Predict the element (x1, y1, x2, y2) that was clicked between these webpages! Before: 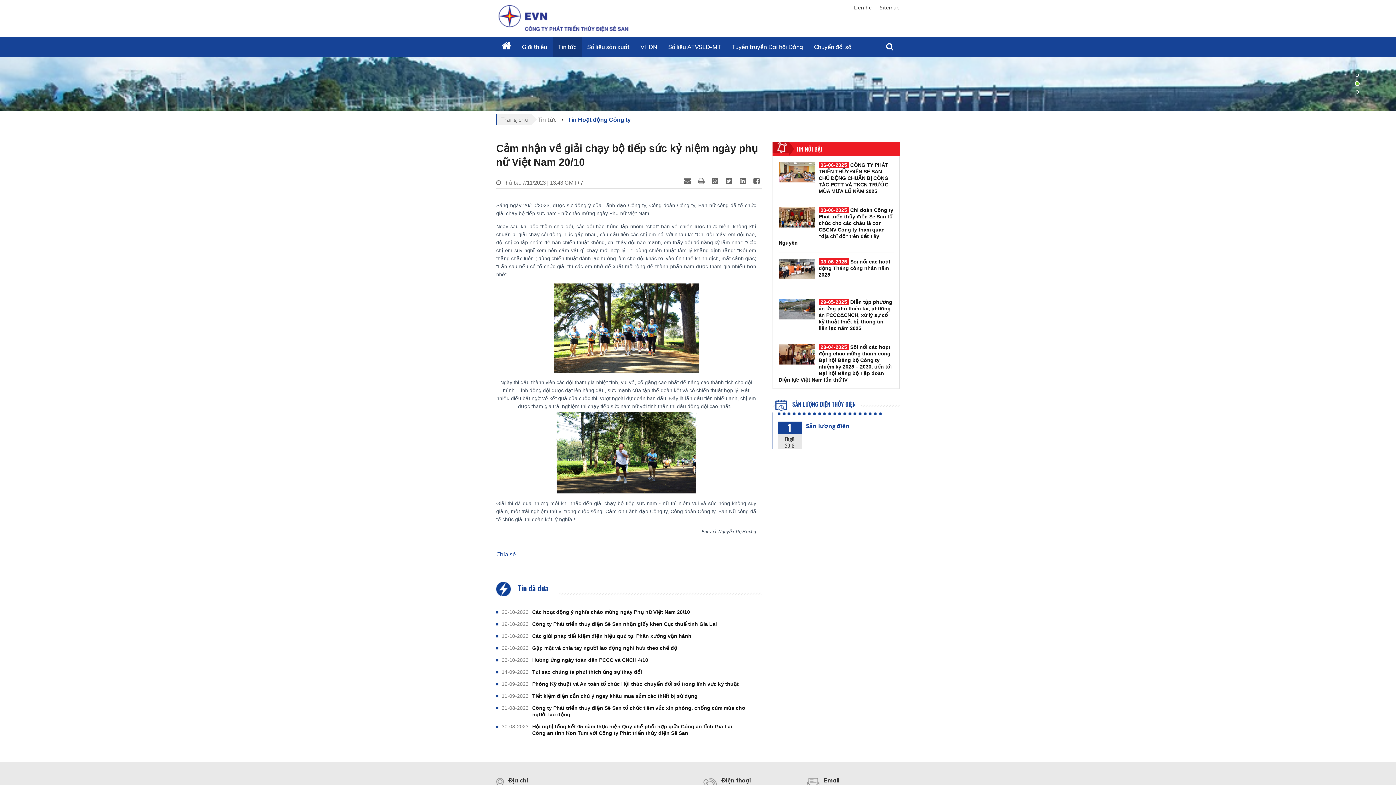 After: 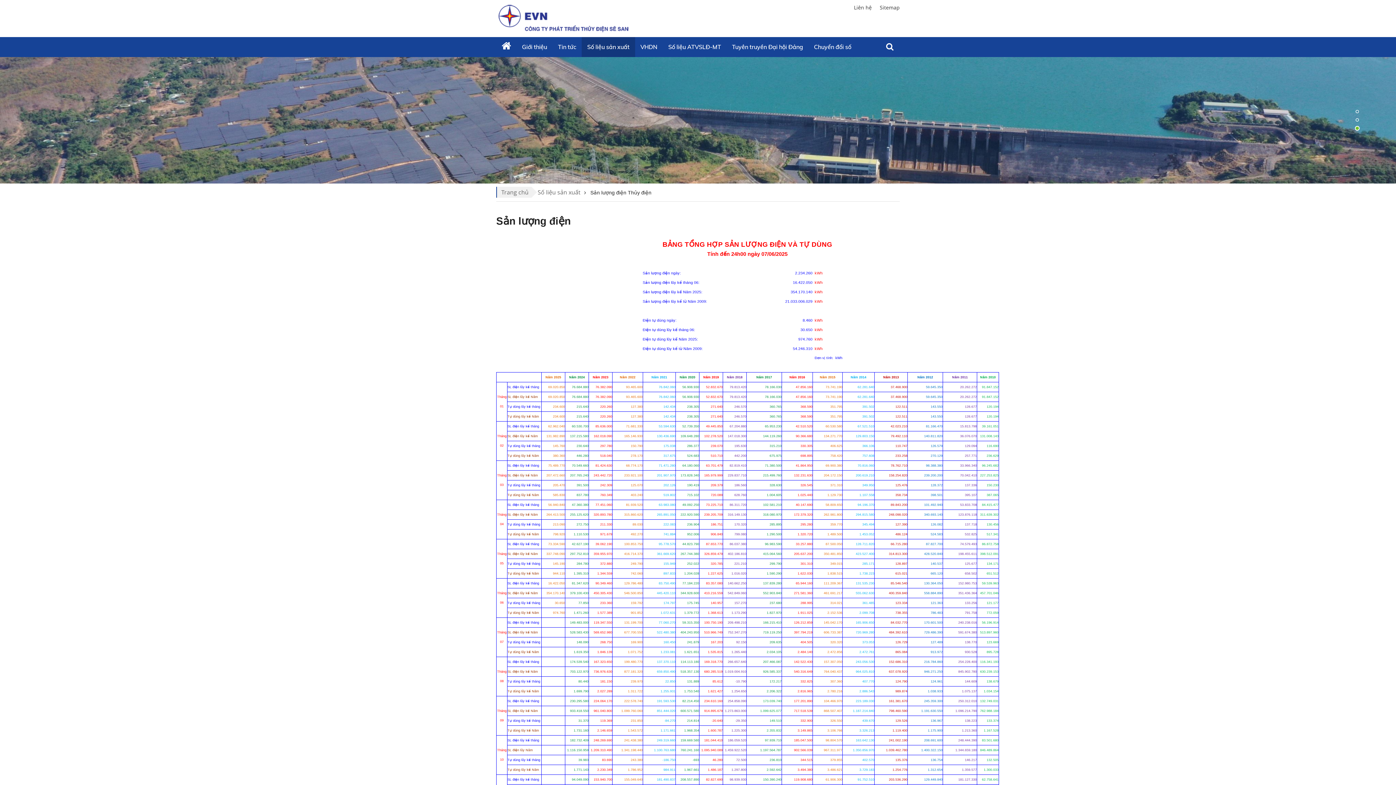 Action: bbox: (775, 400, 856, 408) label:  SẢN LƯỢNG ĐIỆN THỦY ĐIỆN